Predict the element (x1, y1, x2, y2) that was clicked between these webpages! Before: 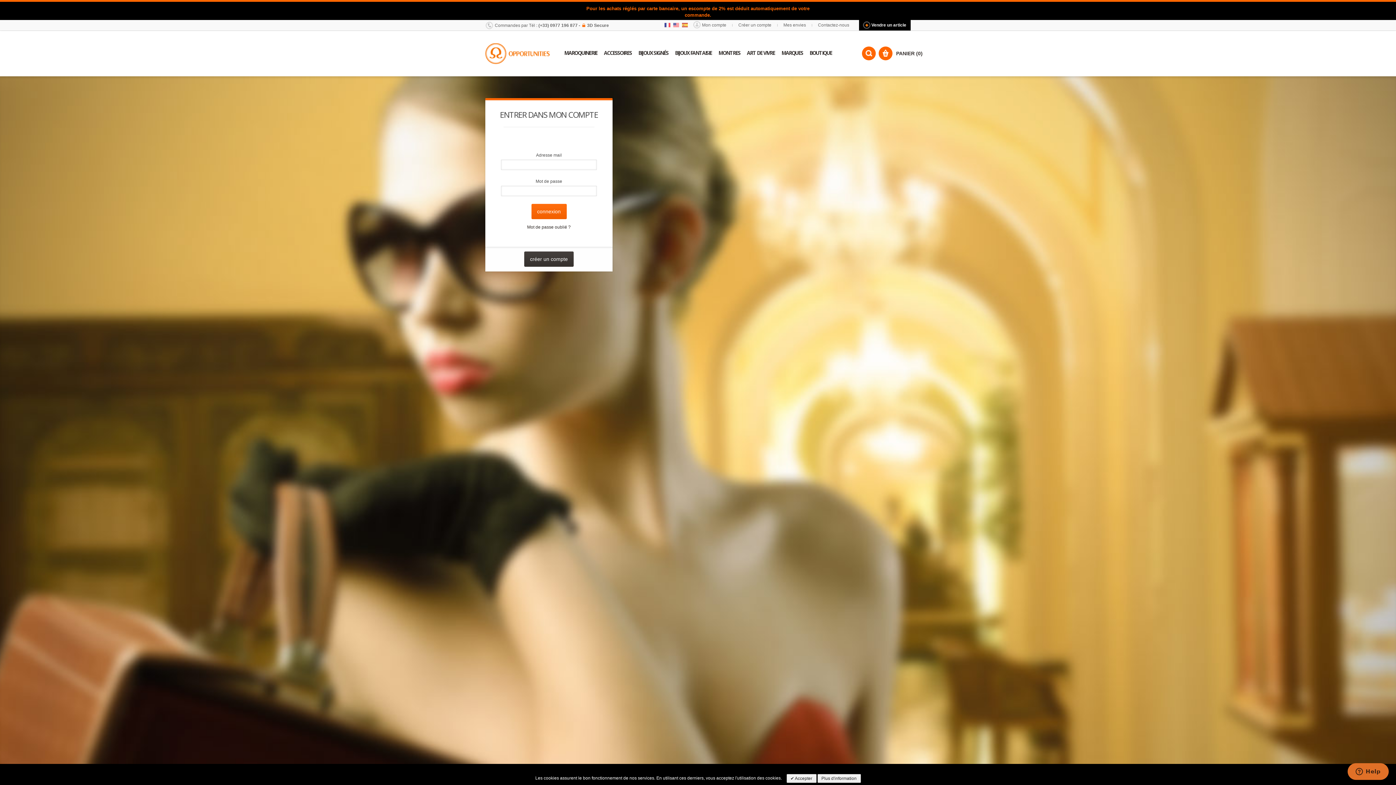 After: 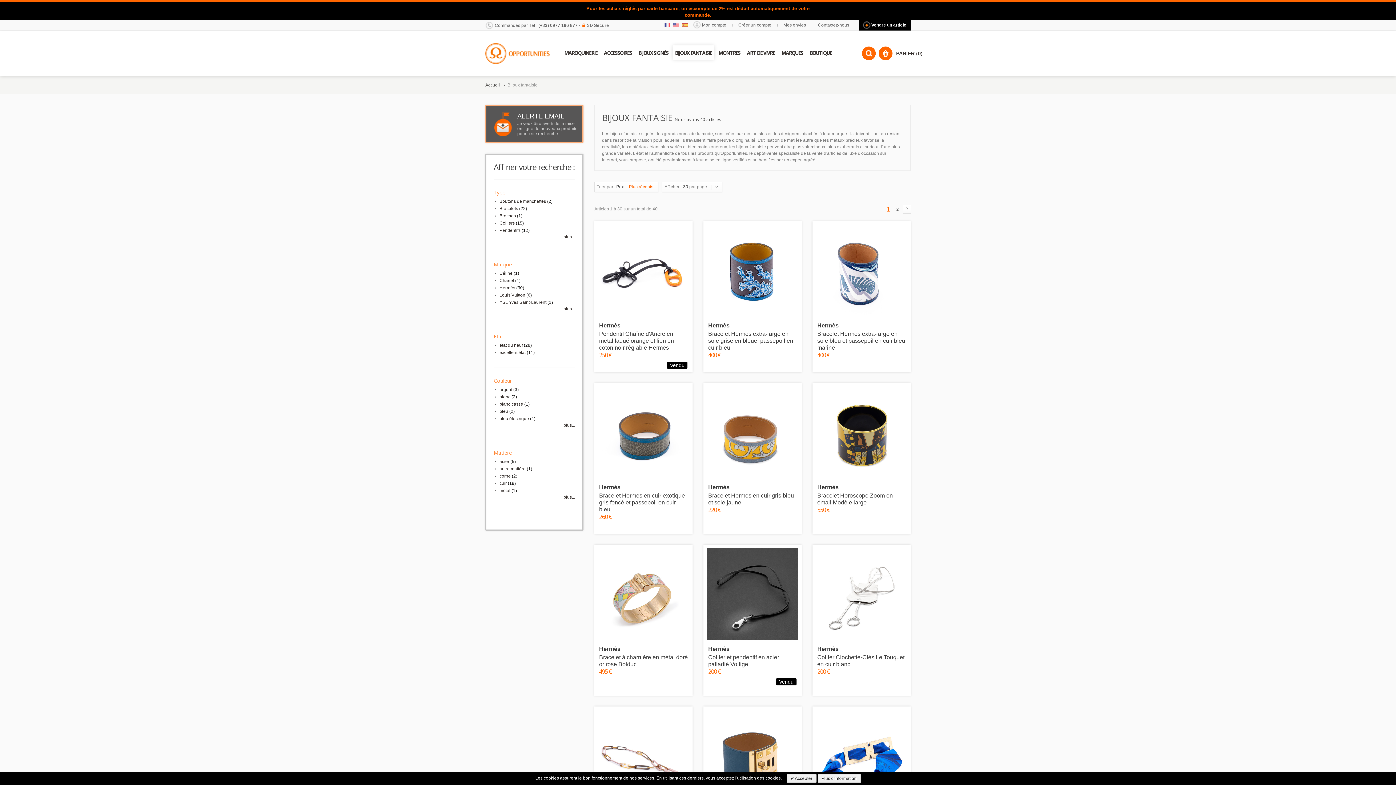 Action: bbox: (672, 45, 714, 59) label: BIJOUX FANTAISIE